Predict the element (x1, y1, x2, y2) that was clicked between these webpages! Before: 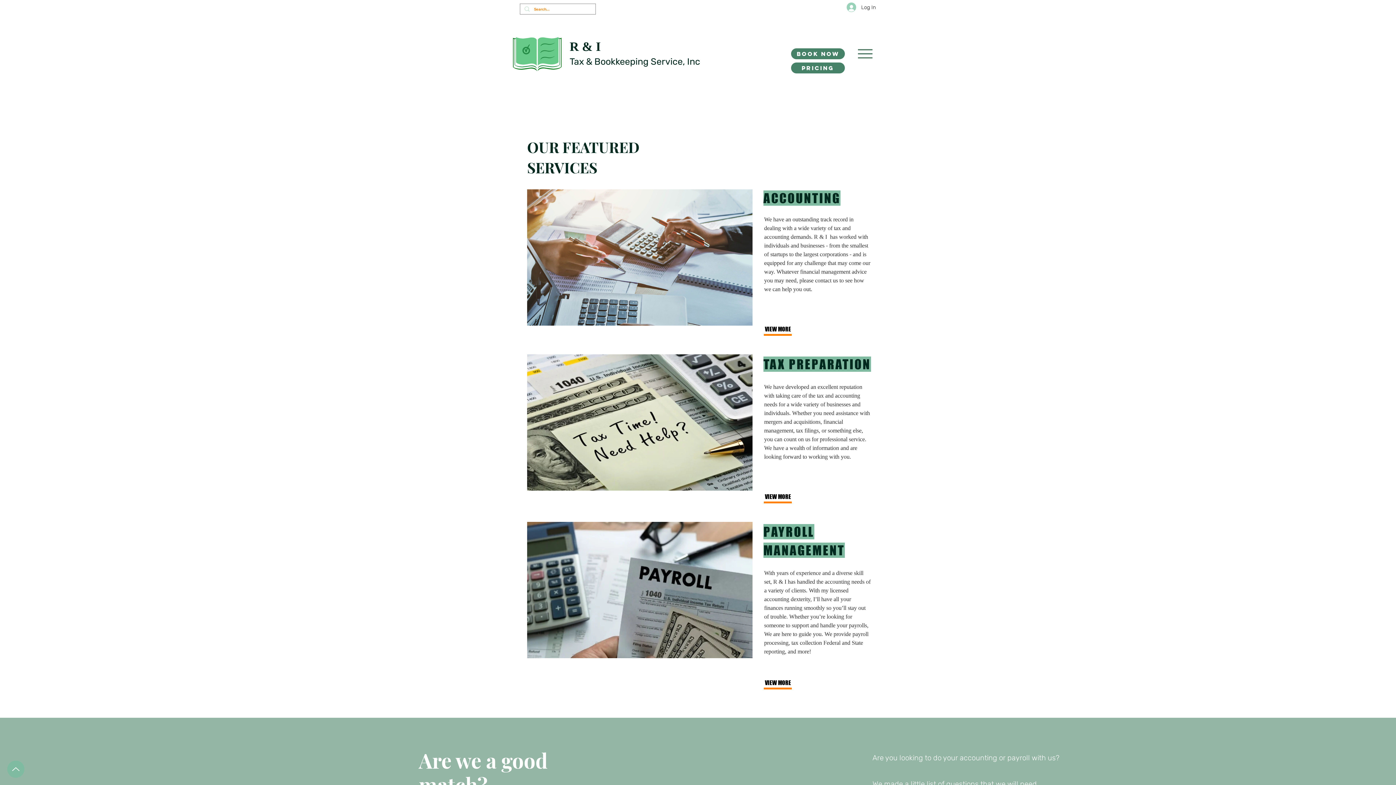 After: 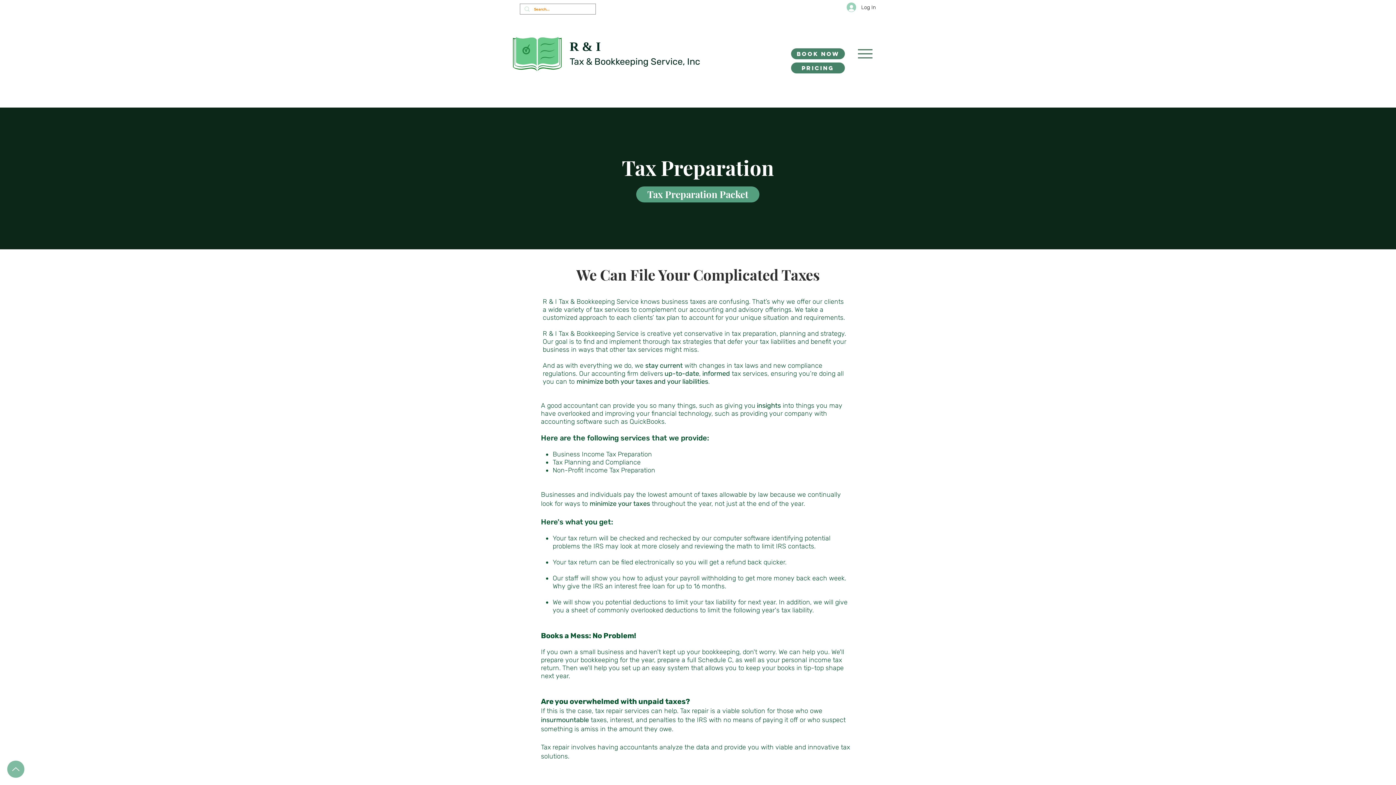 Action: bbox: (765, 492, 813, 501) label: VIEW MORE